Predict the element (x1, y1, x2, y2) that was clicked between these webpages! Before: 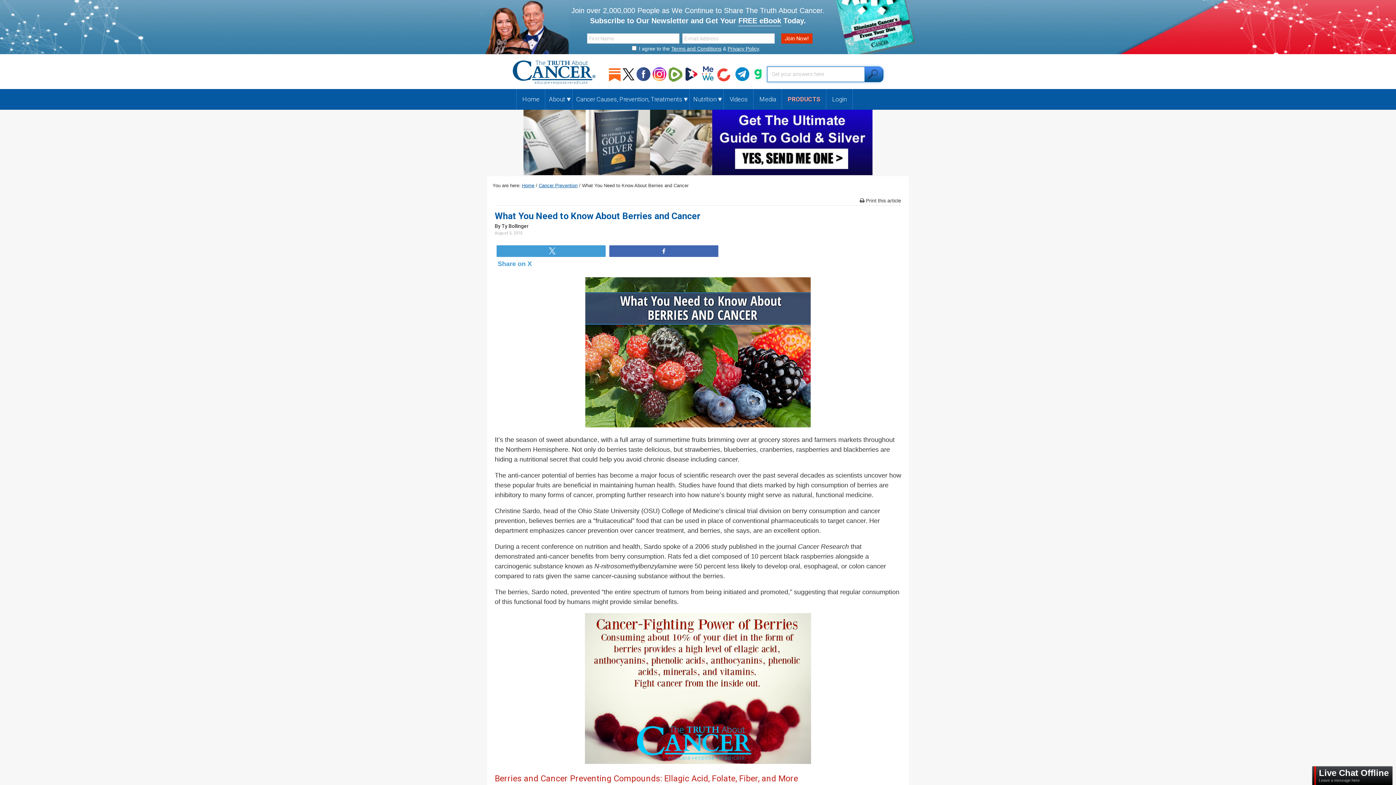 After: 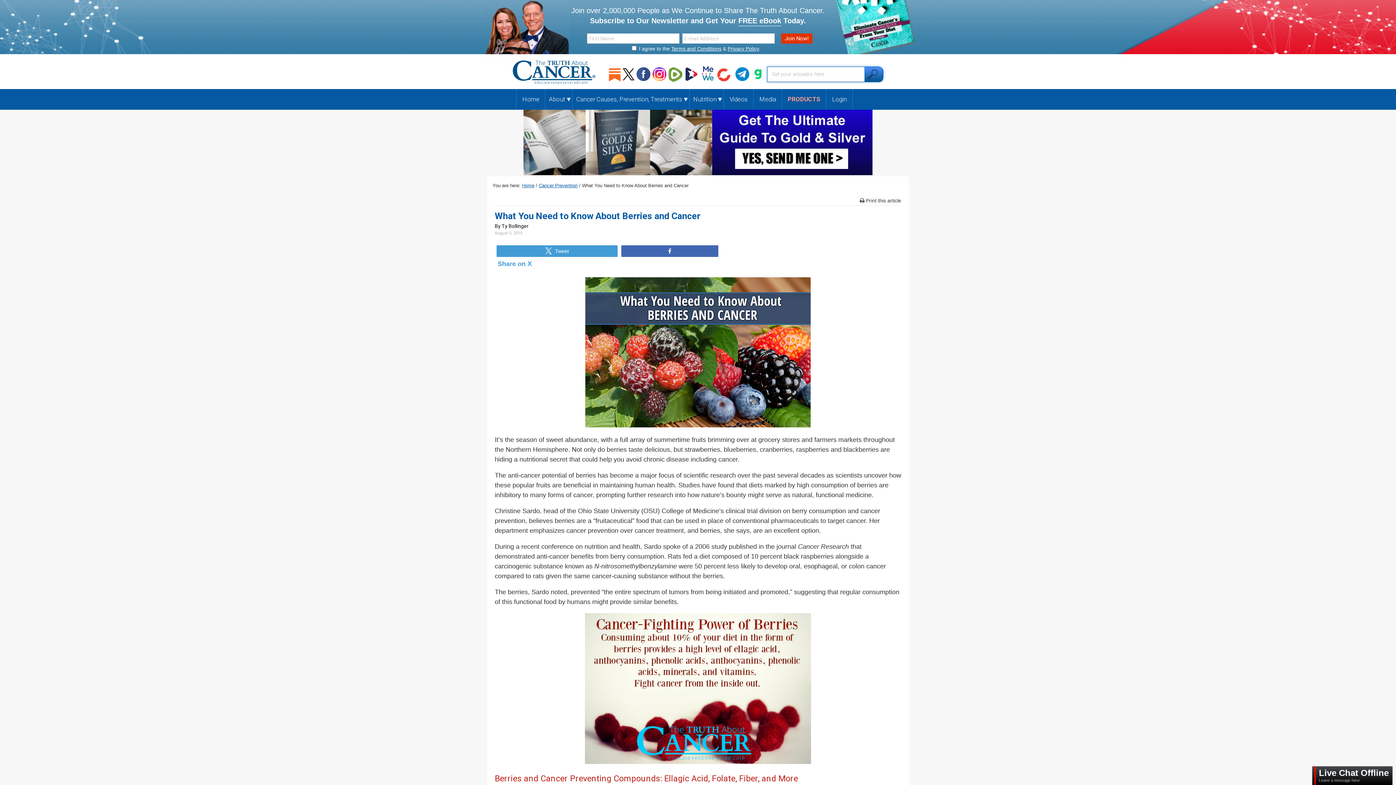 Action: bbox: (497, 245, 605, 256) label: Tweet